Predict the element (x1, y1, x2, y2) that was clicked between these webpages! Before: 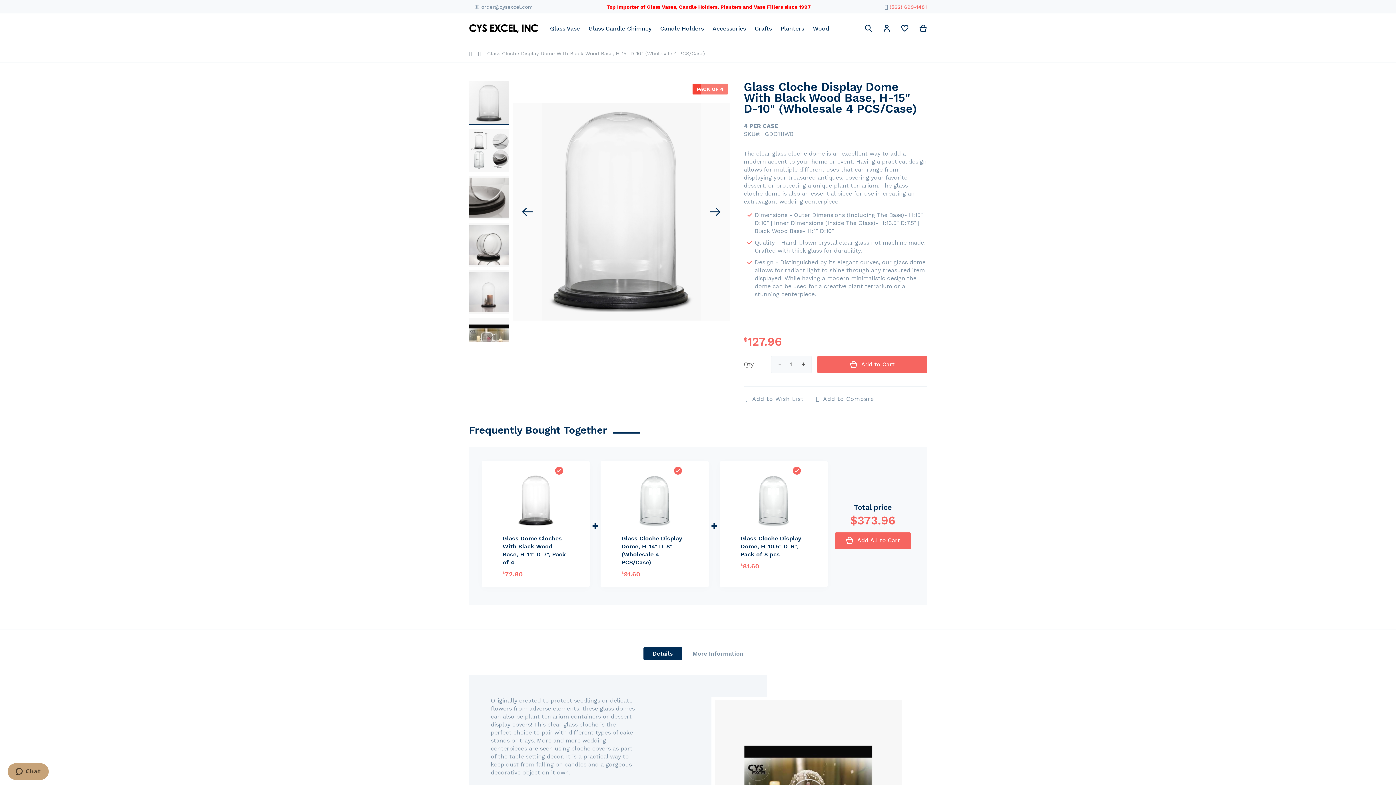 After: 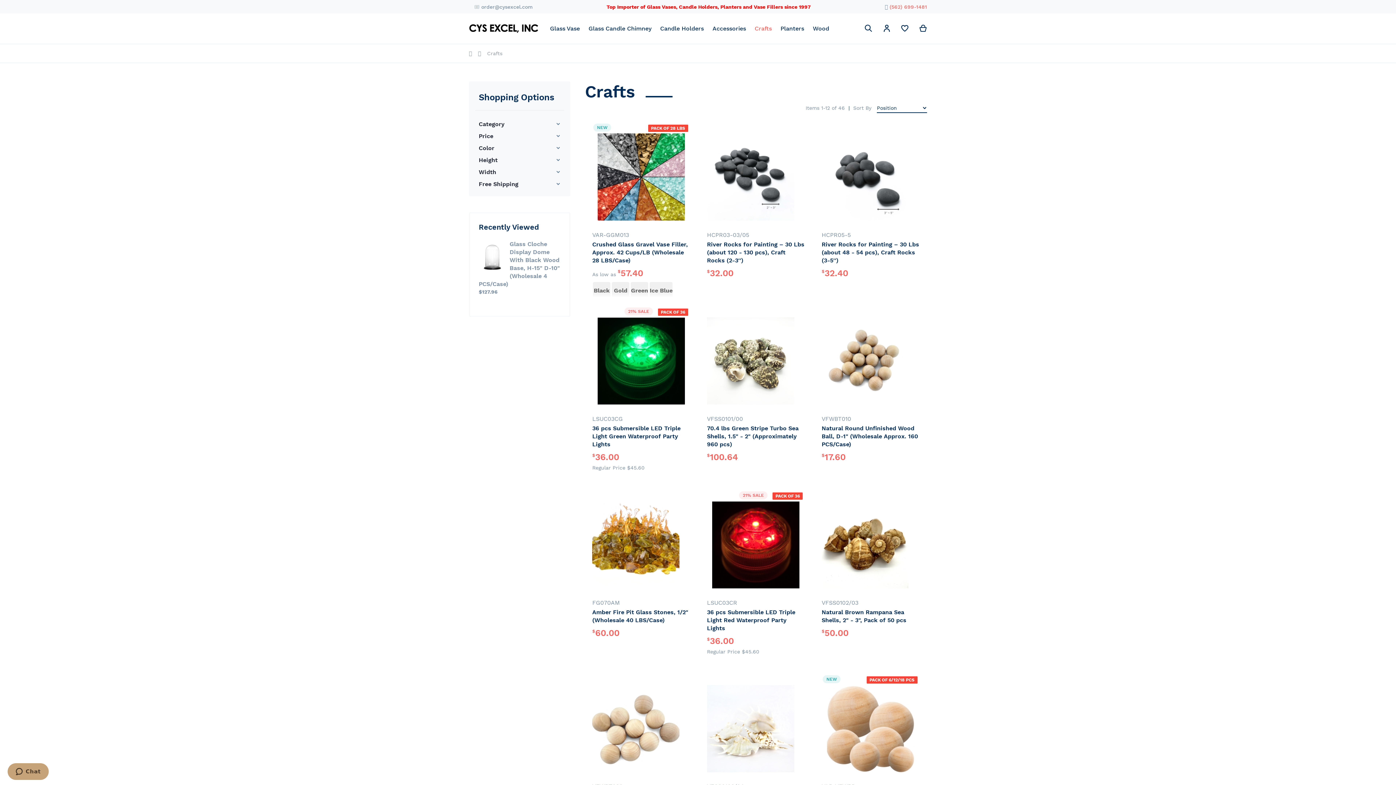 Action: label: Crafts bbox: (750, 20, 776, 36)